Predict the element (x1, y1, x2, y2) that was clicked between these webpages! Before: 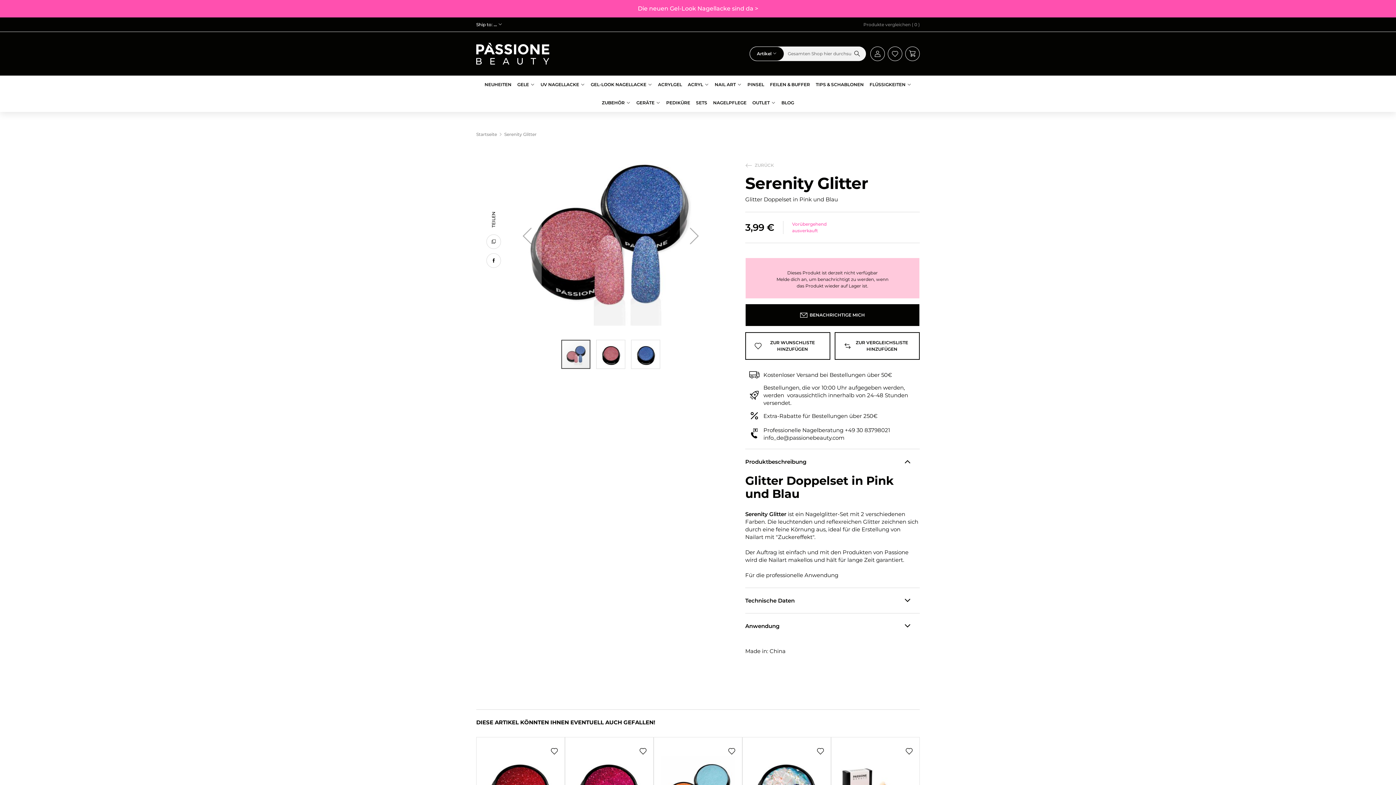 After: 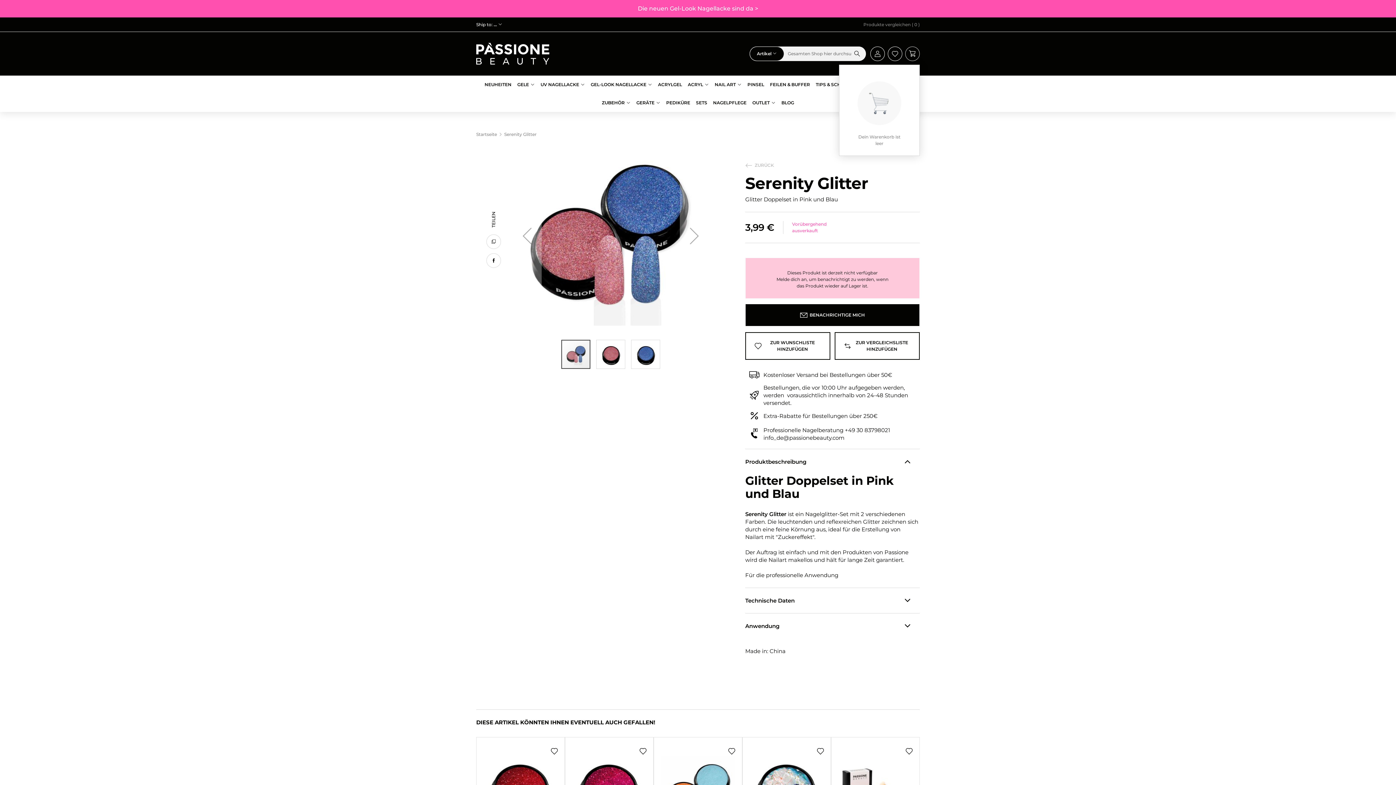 Action: bbox: (905, 46, 920, 61)